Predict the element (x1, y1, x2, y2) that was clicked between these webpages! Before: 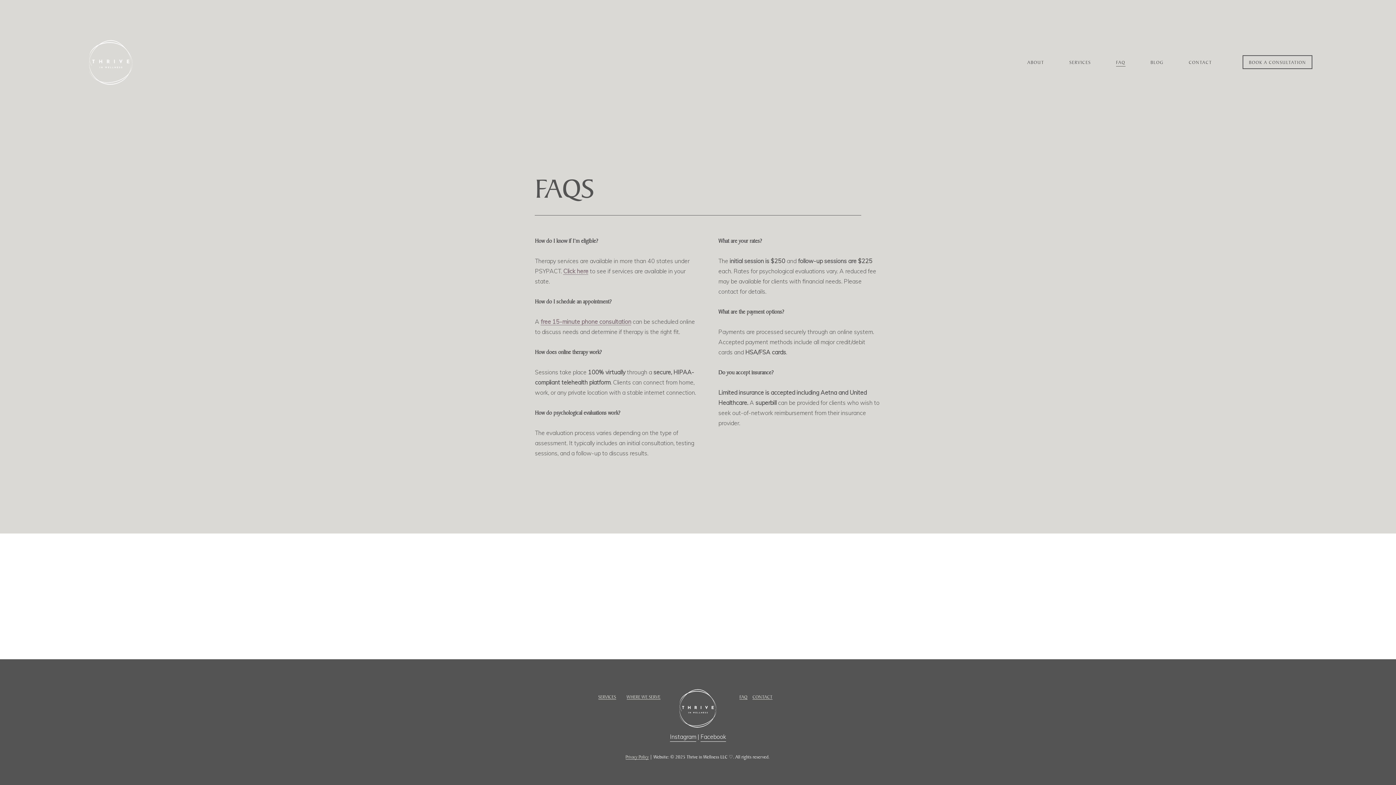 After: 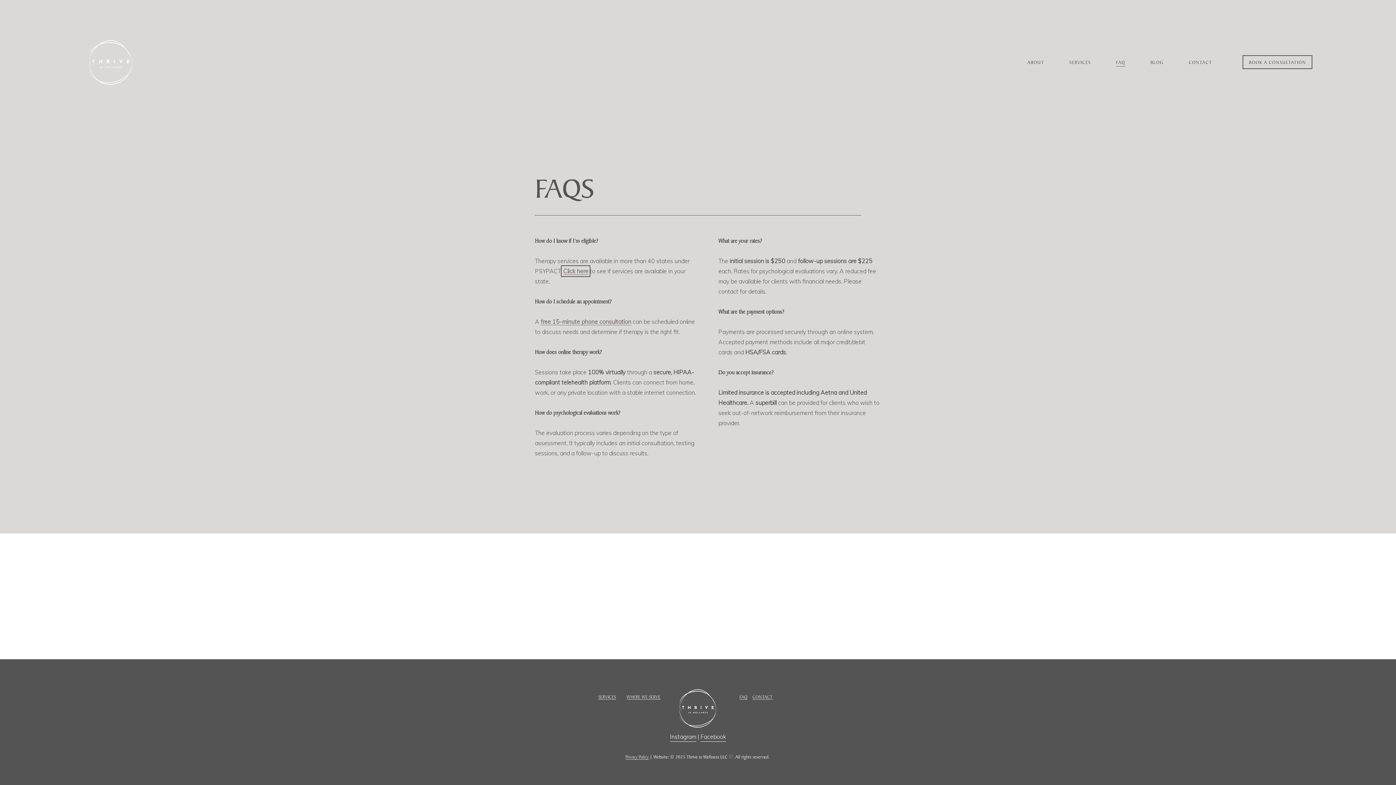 Action: label: Click here bbox: (563, 267, 588, 274)